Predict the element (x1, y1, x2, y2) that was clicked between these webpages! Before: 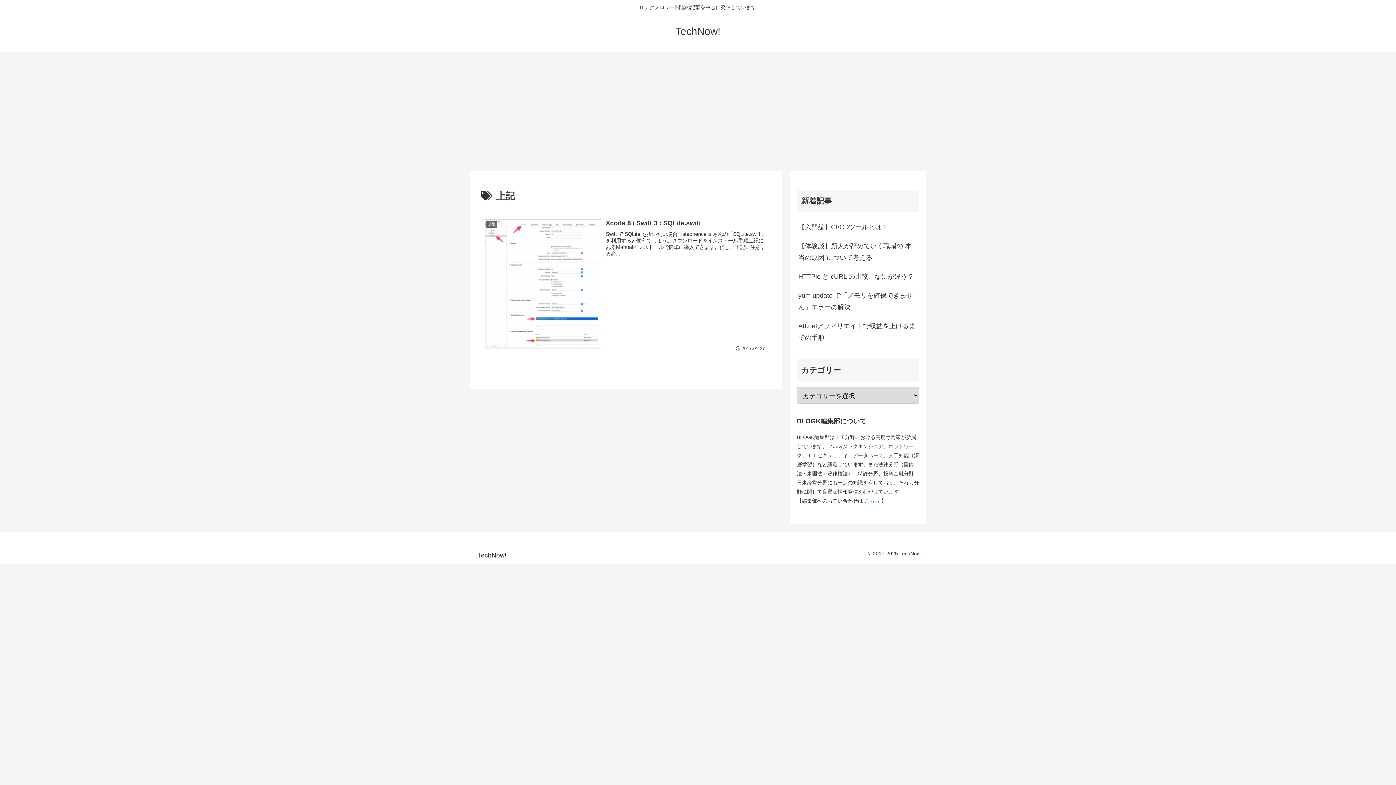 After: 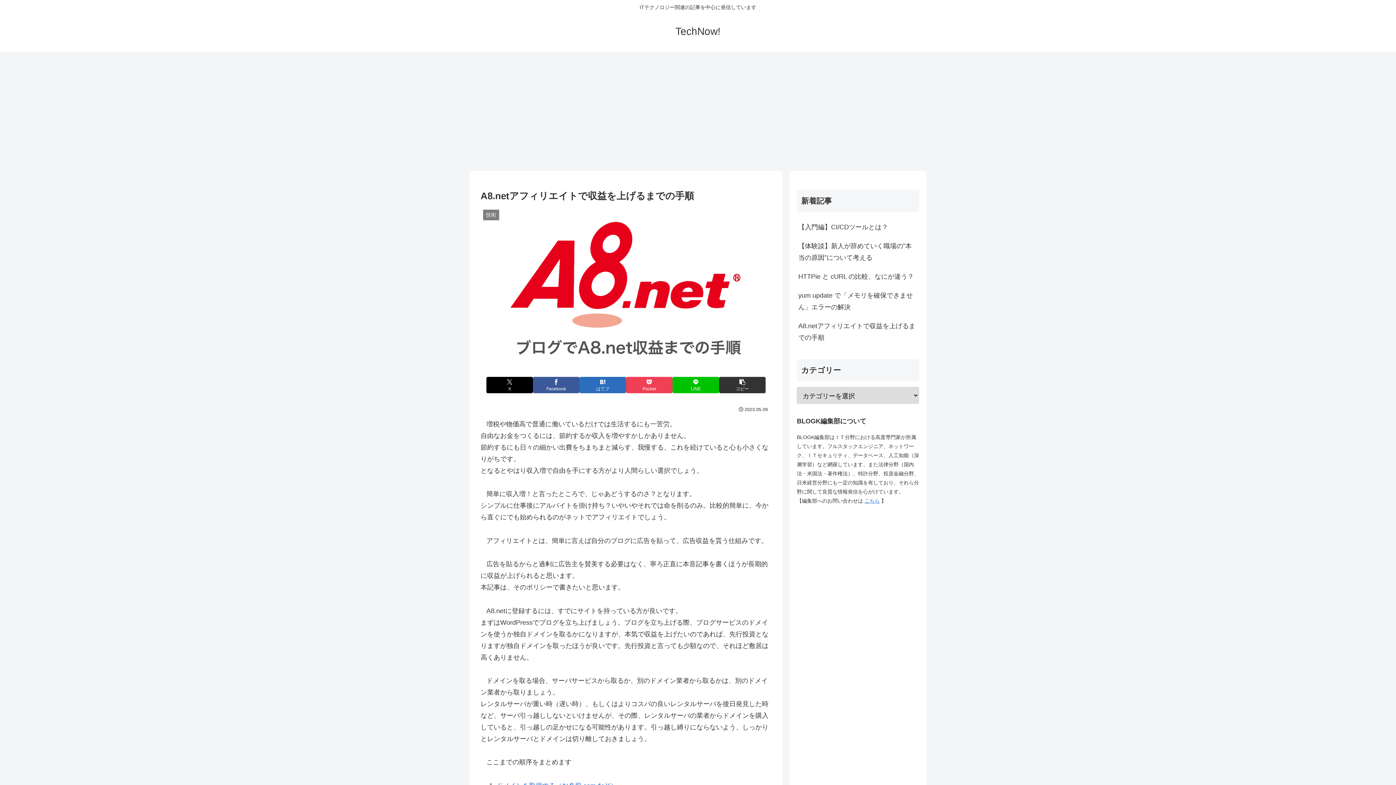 Action: bbox: (797, 316, 919, 347) label: A8.netアフィリエイトで収益を上げるまでの手順